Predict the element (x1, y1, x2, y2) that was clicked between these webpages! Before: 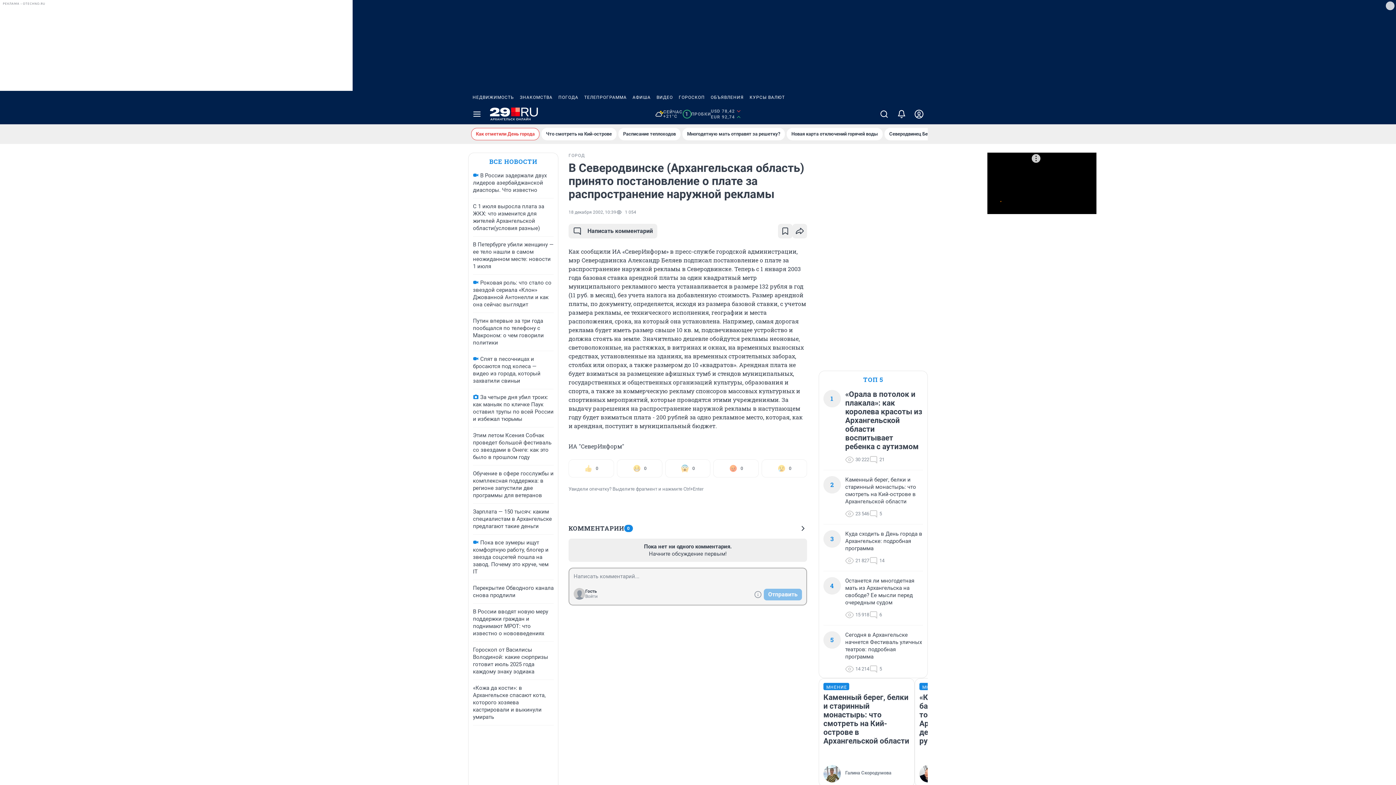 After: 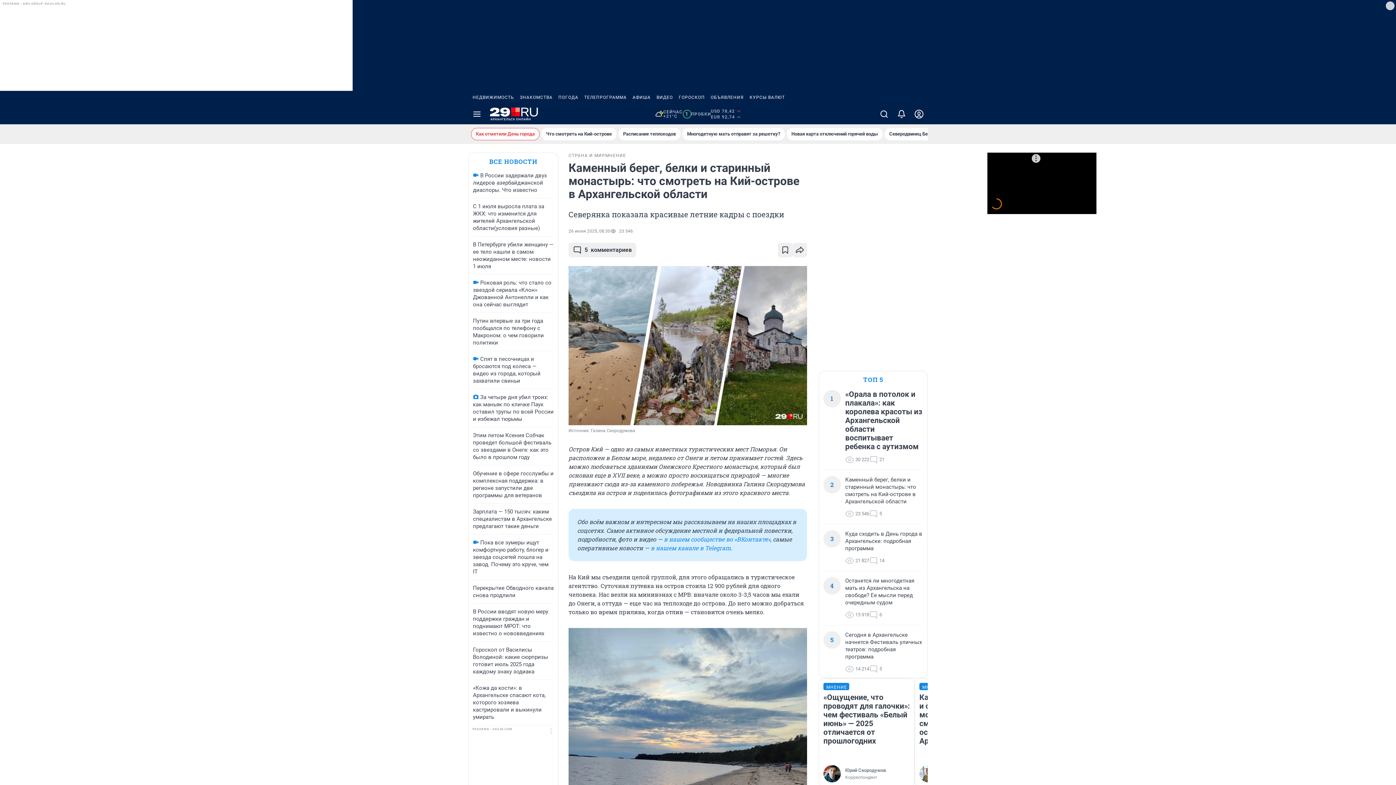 Action: label: Что смотреть на Кий-острове bbox: (541, 128, 616, 140)